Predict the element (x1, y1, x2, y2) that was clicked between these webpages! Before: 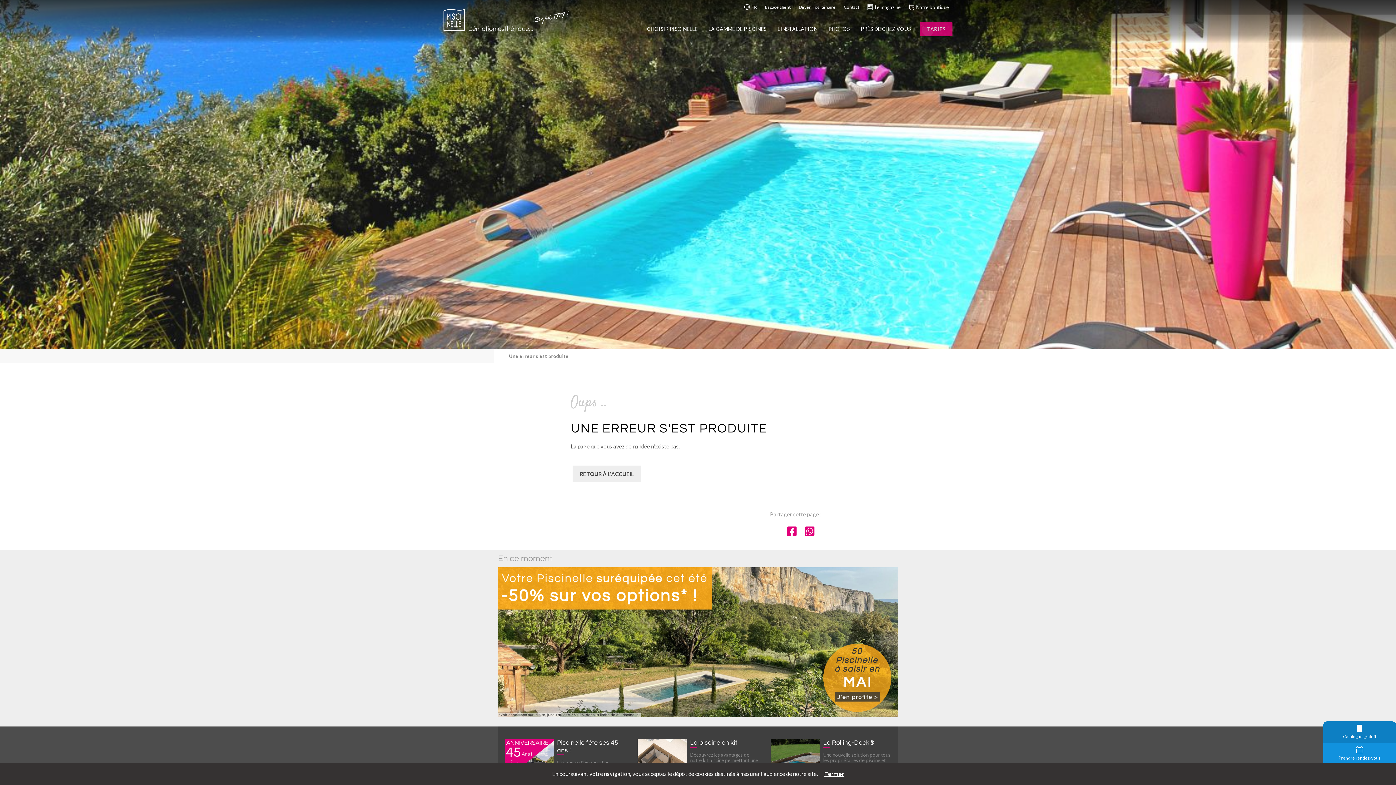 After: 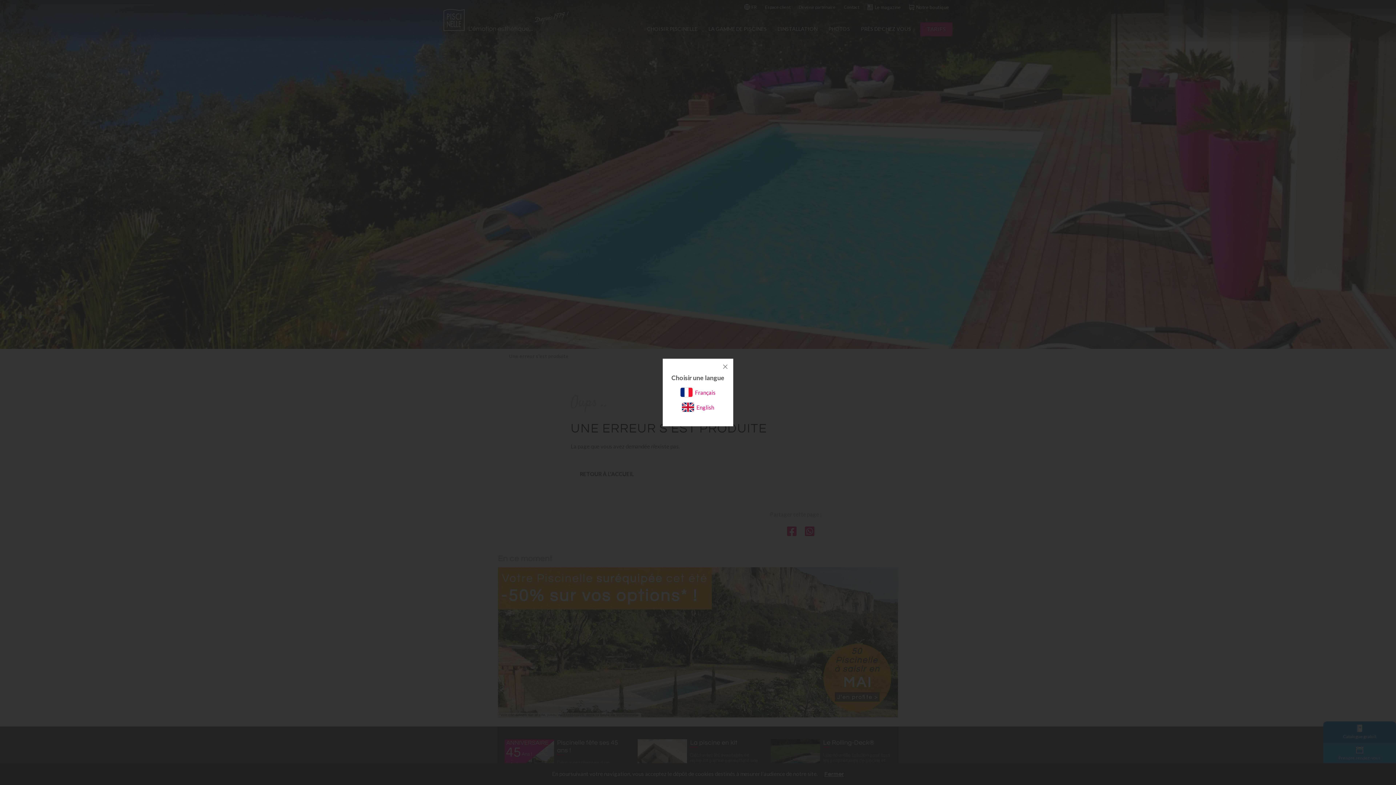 Action: bbox: (740, 1, 760, 12) label:  FR